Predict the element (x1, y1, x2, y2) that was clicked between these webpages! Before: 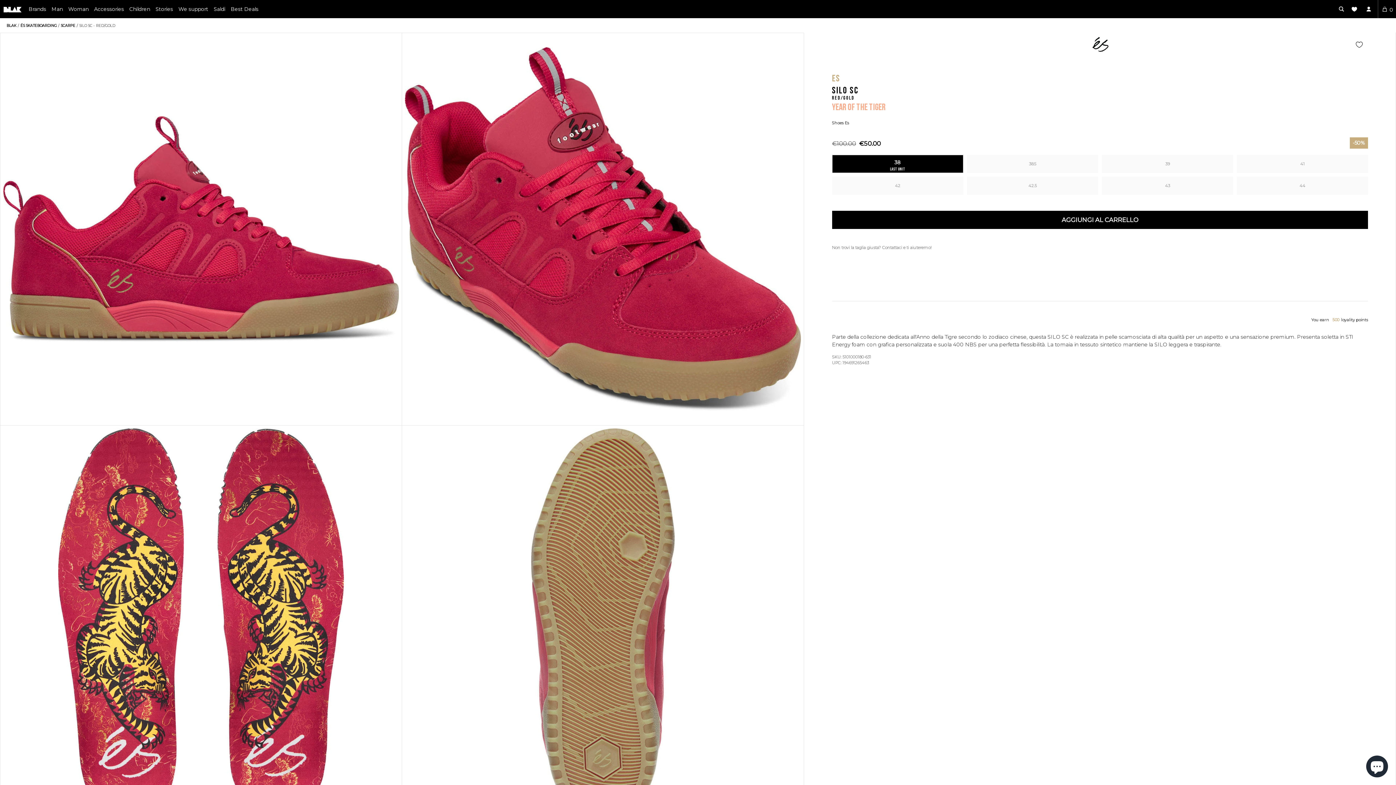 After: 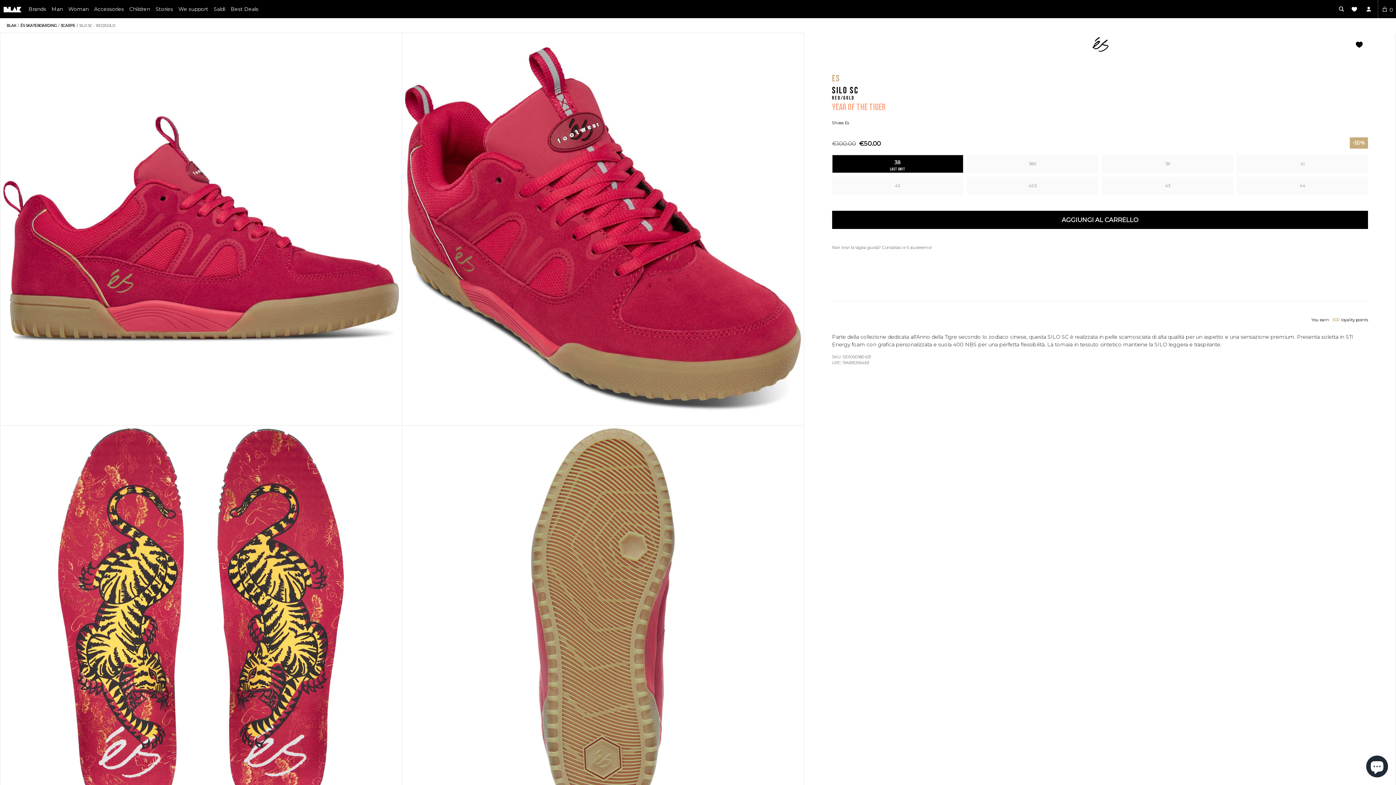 Action: bbox: (1350, 36, 1368, 52) label: Add to Wishlist